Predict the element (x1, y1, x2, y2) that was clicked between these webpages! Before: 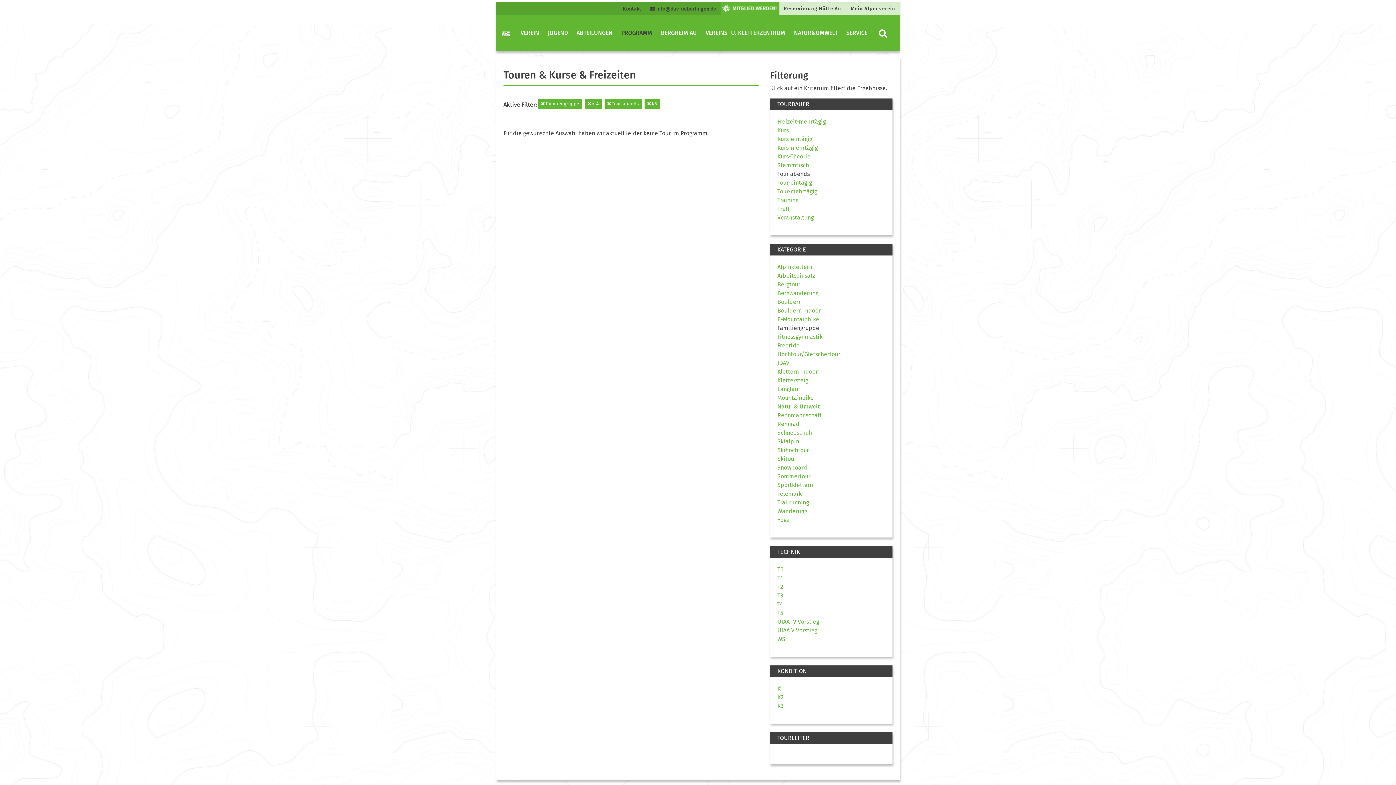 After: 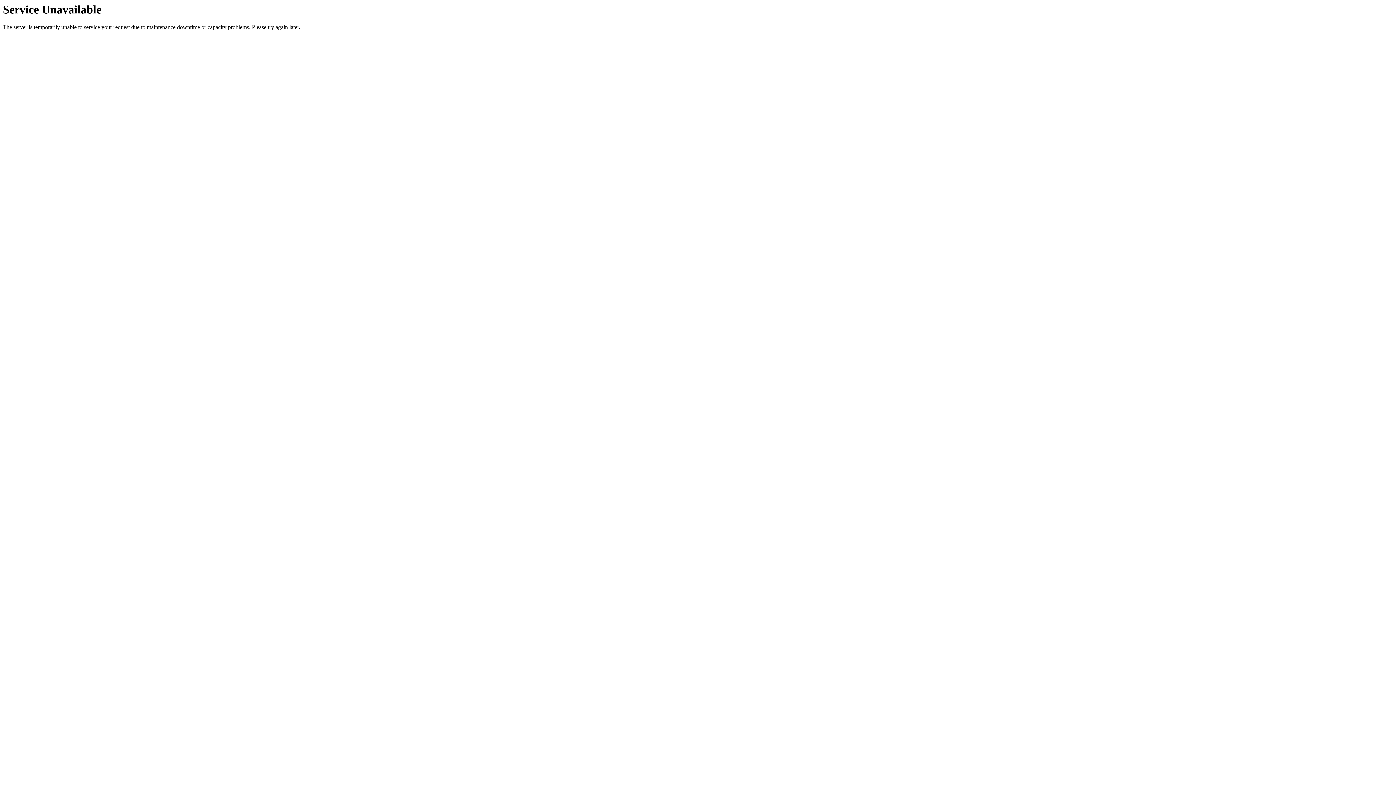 Action: bbox: (777, 144, 817, 151) label: Kurs-mehrtägig